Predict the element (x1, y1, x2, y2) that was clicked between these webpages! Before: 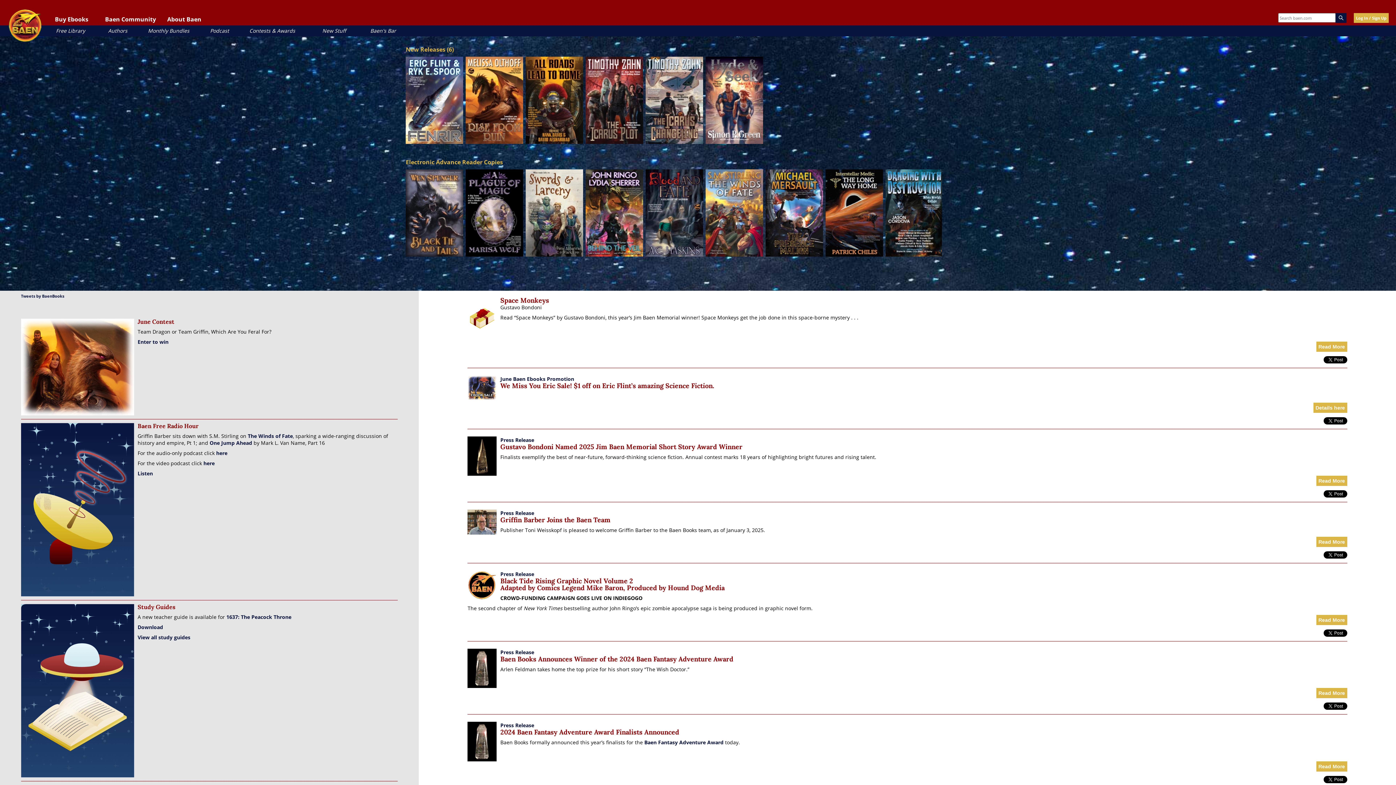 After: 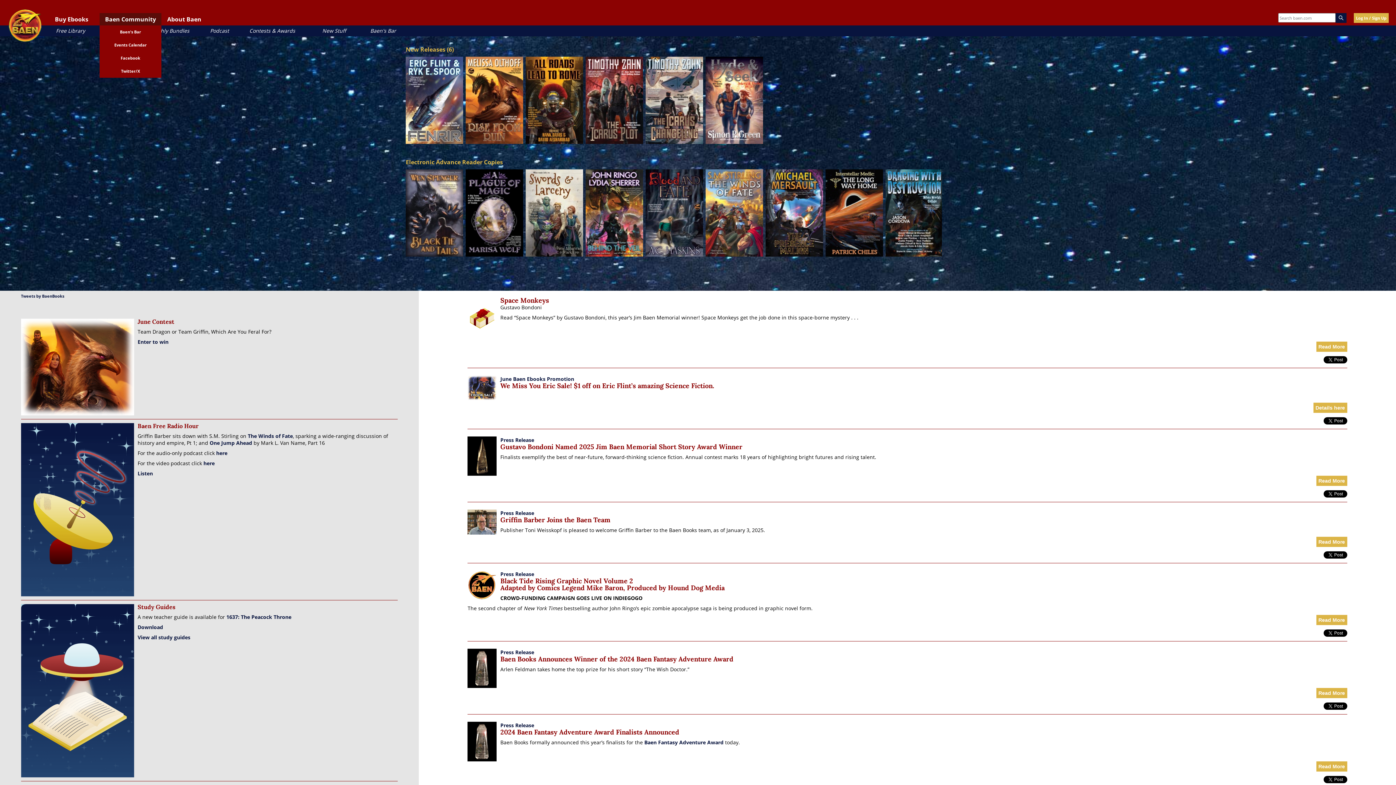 Action: bbox: (99, 13, 161, 25) label: Baen Community